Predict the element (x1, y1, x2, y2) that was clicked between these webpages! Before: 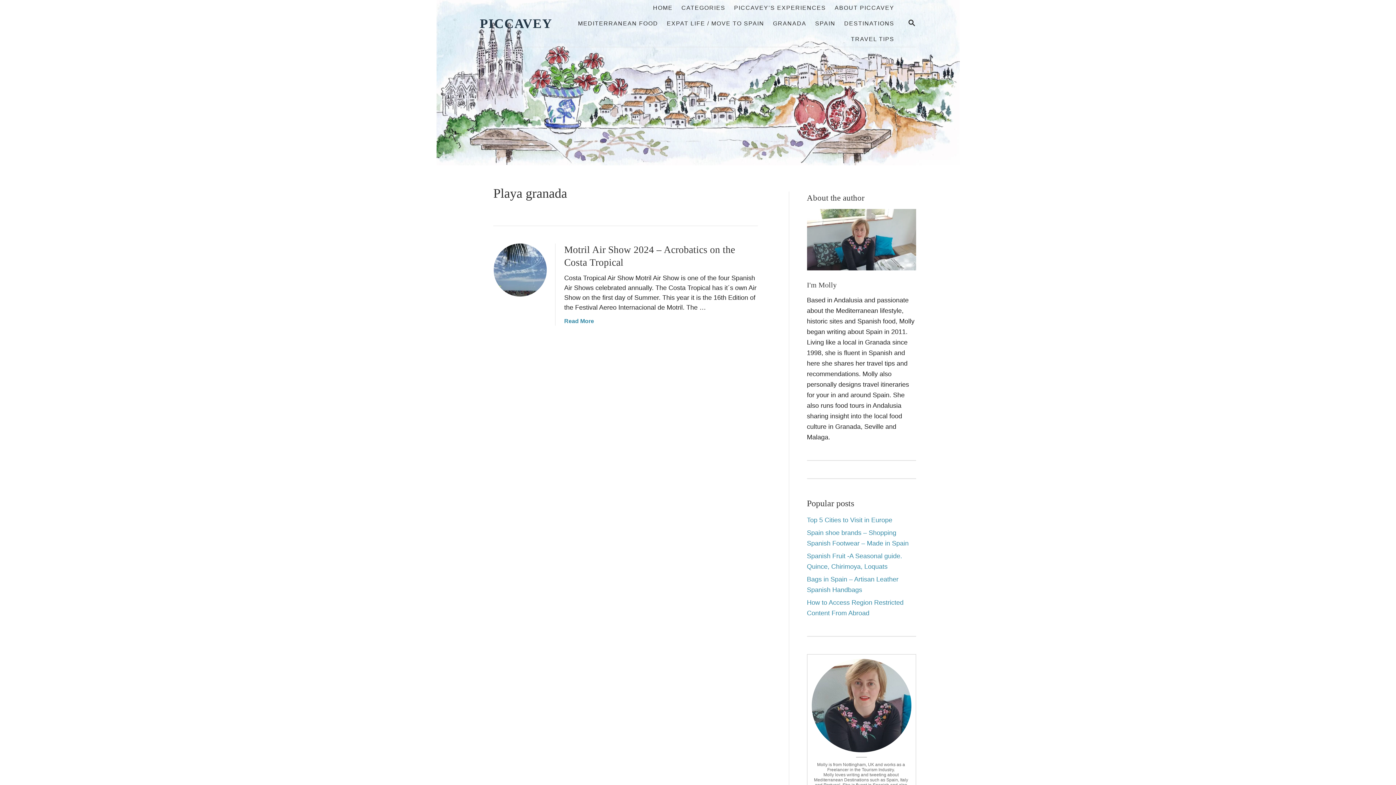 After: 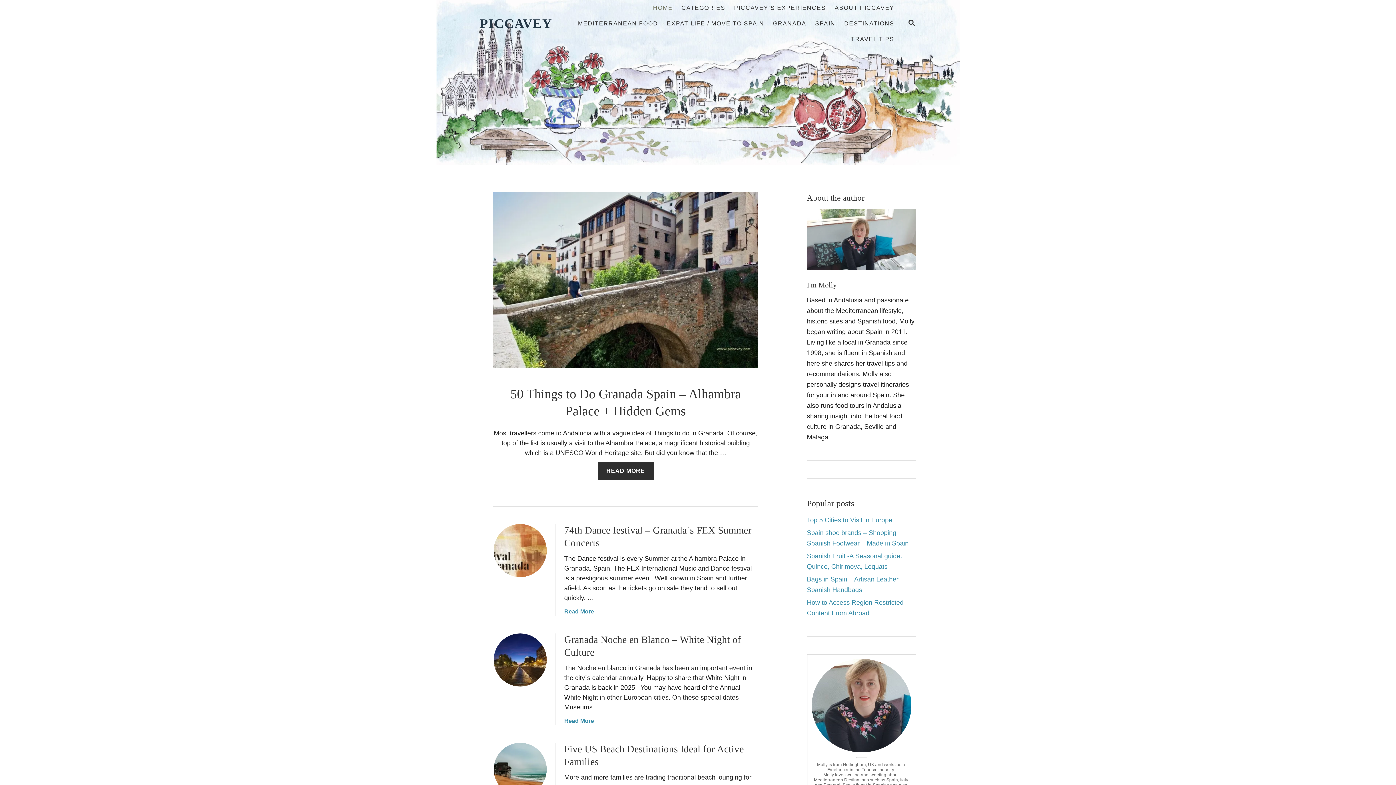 Action: bbox: (480, 8, 565, 38) label: PICCAVEY